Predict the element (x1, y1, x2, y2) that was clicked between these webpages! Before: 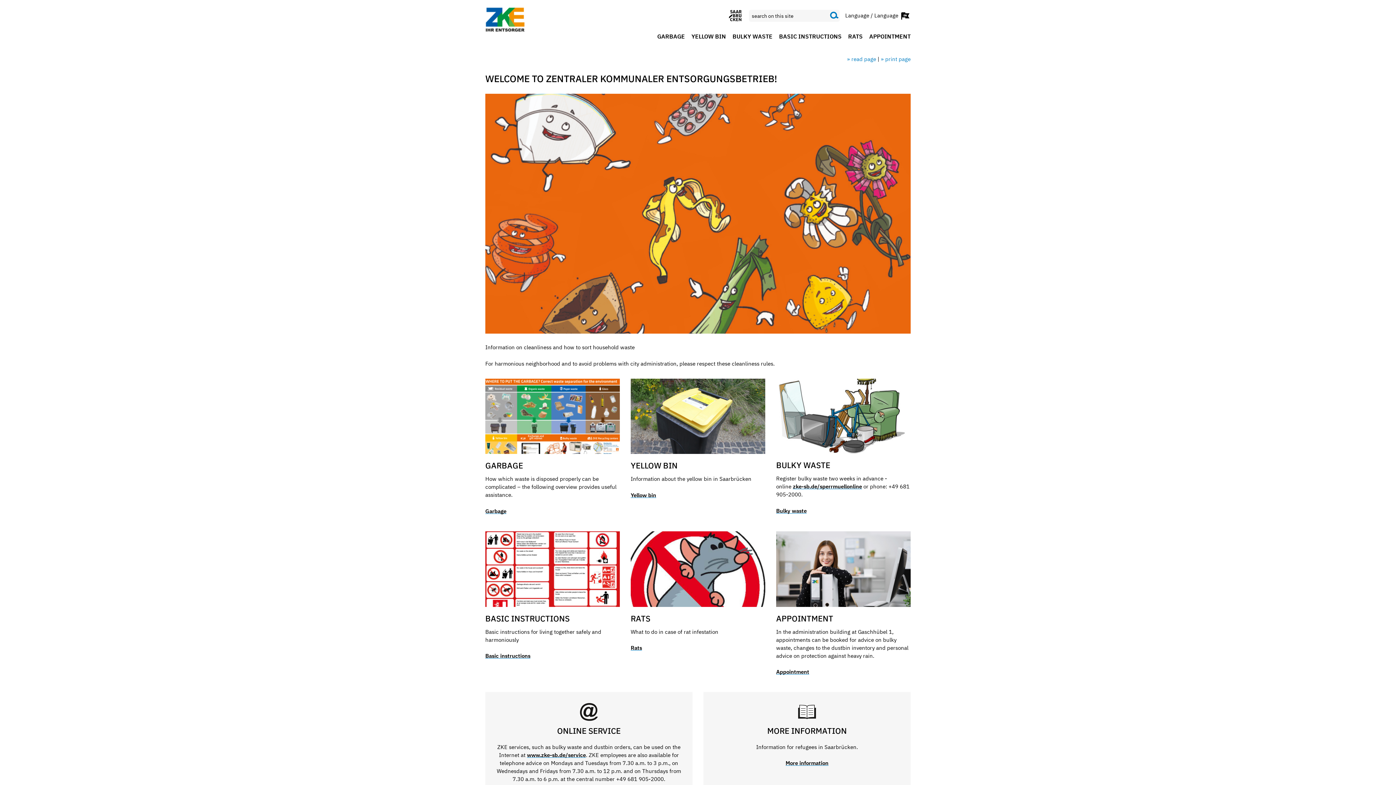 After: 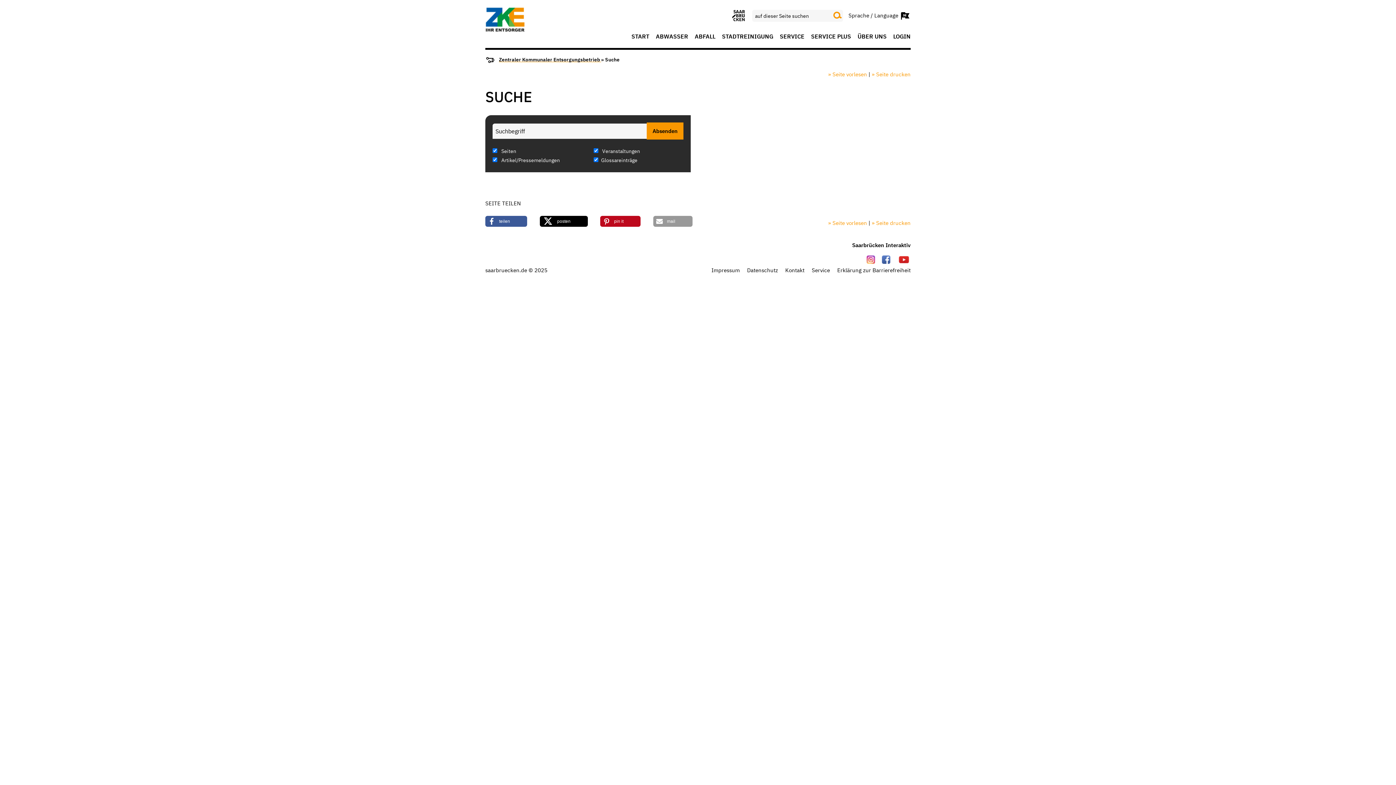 Action: bbox: (829, 9, 840, 21)